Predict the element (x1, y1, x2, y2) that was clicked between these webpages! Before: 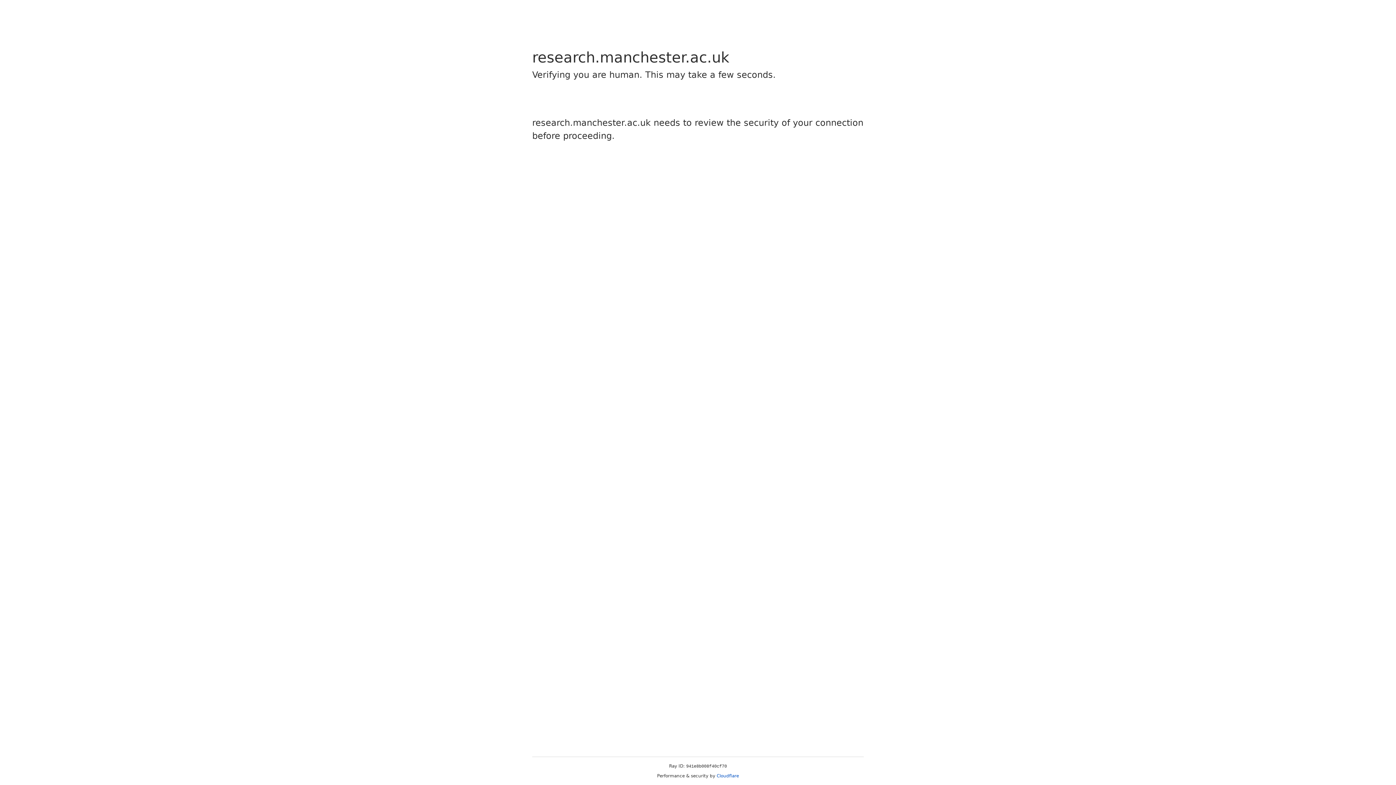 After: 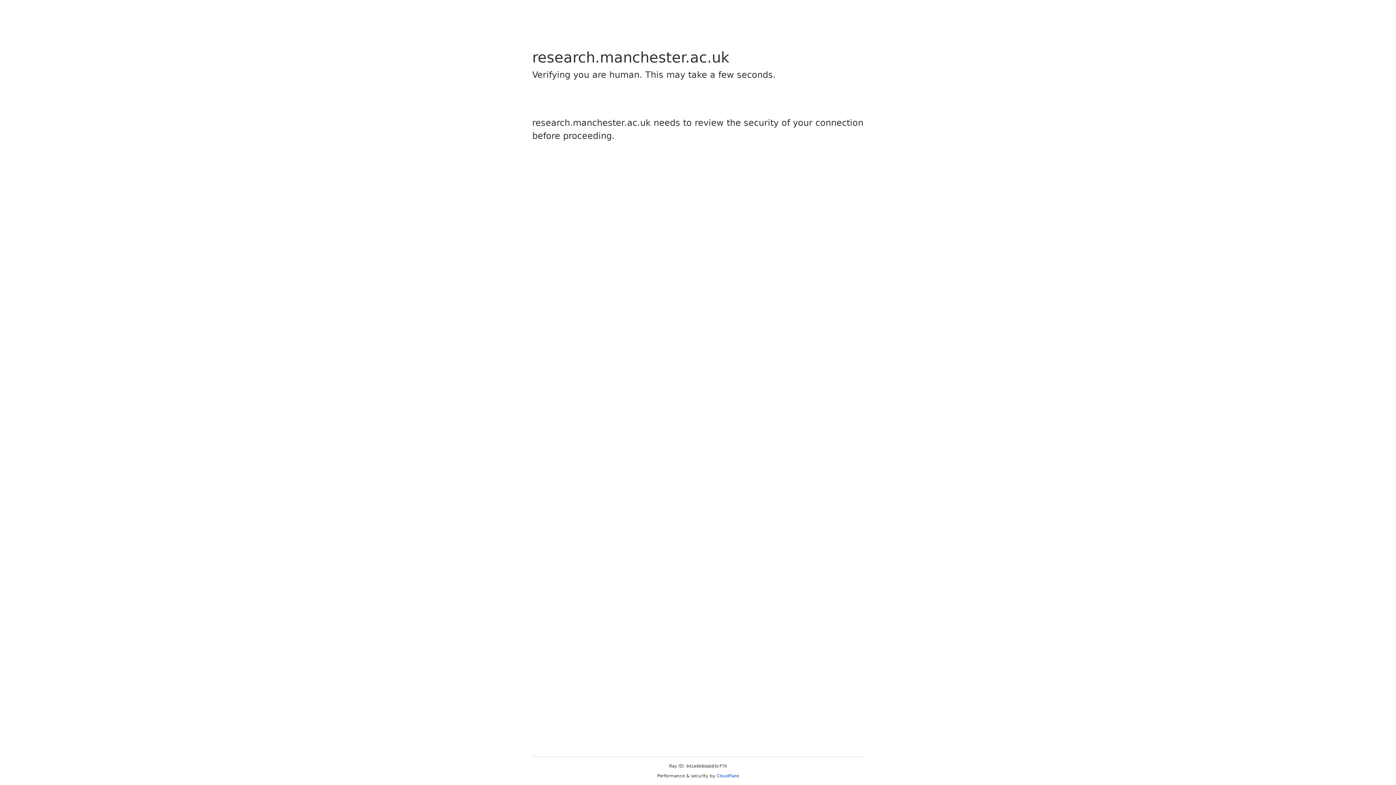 Action: label: Cloudflare bbox: (716, 773, 739, 778)